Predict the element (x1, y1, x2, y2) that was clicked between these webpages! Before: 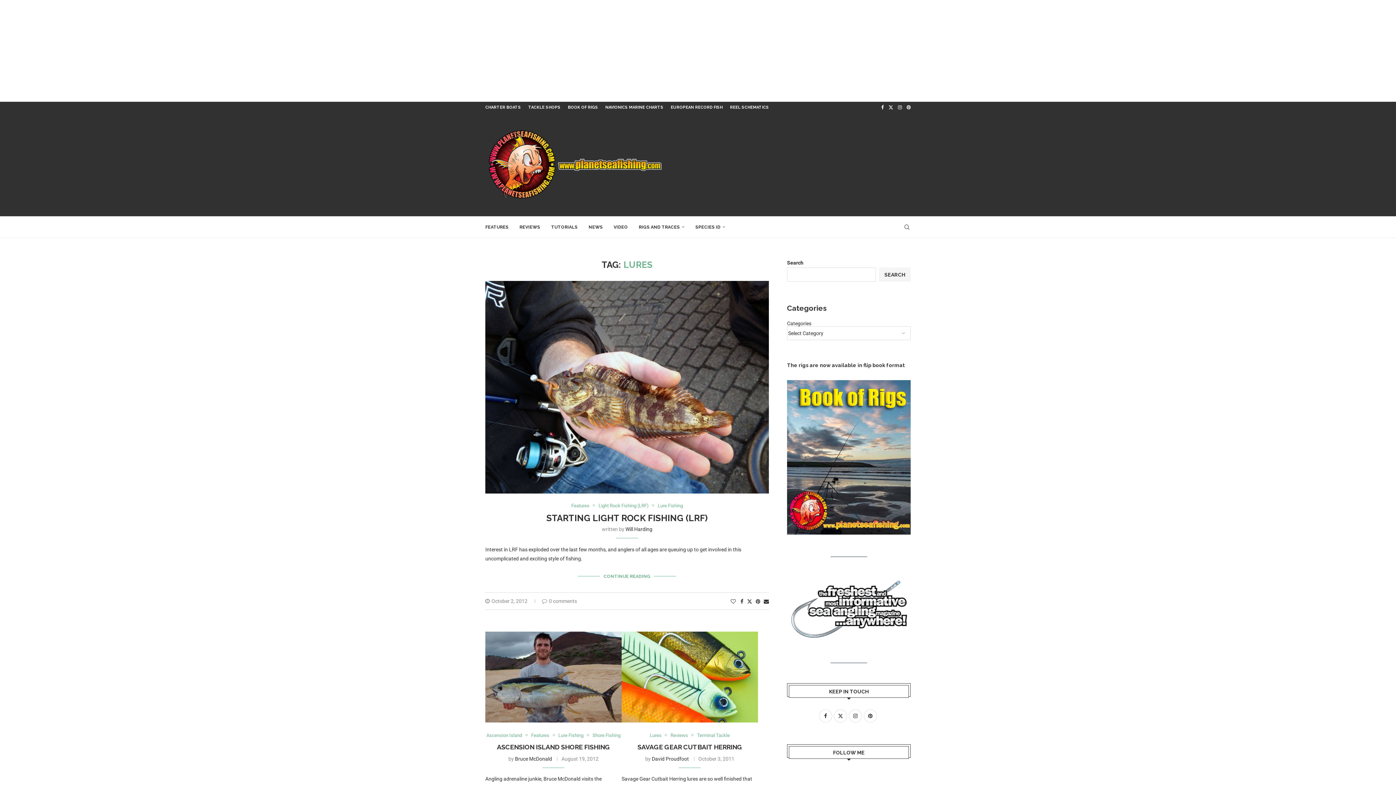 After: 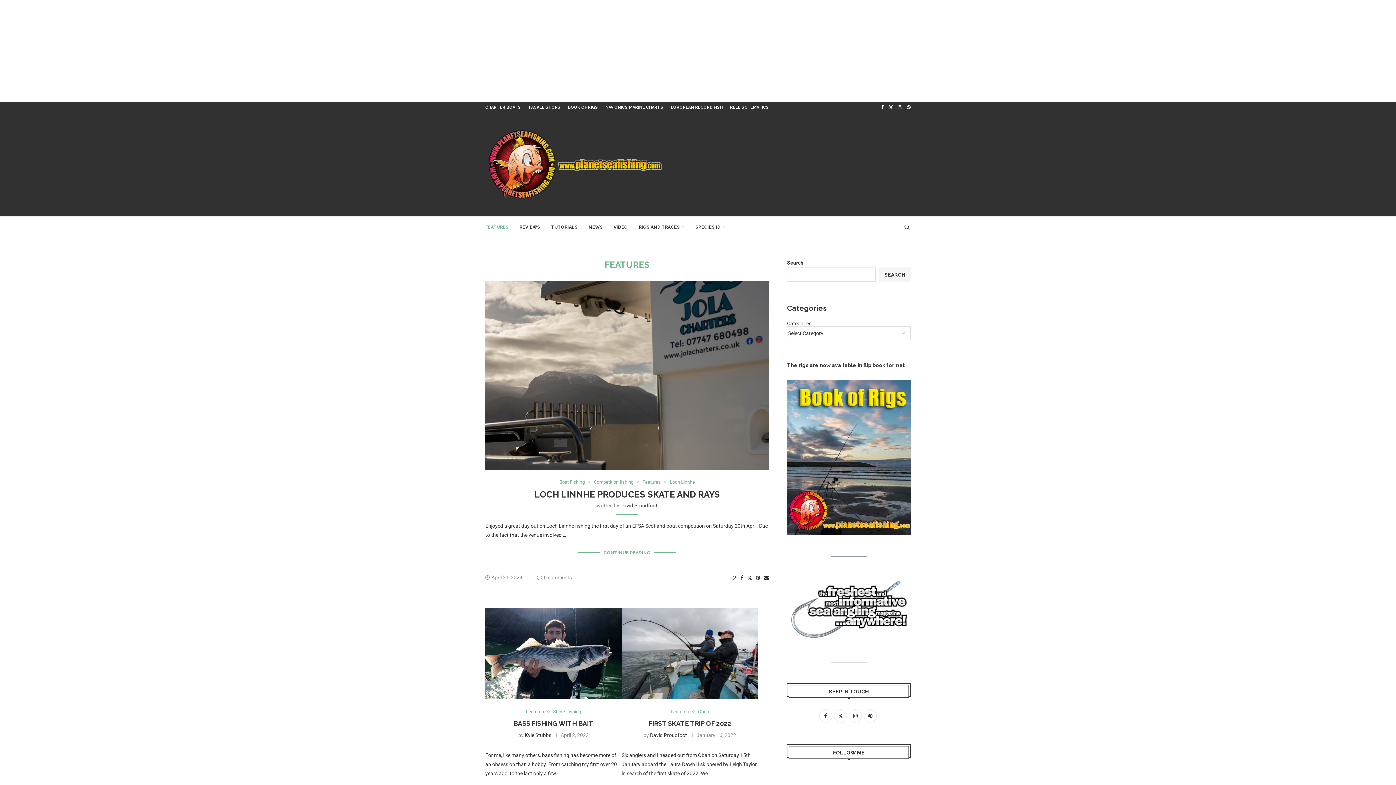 Action: bbox: (485, 216, 508, 237) label: FEATURES